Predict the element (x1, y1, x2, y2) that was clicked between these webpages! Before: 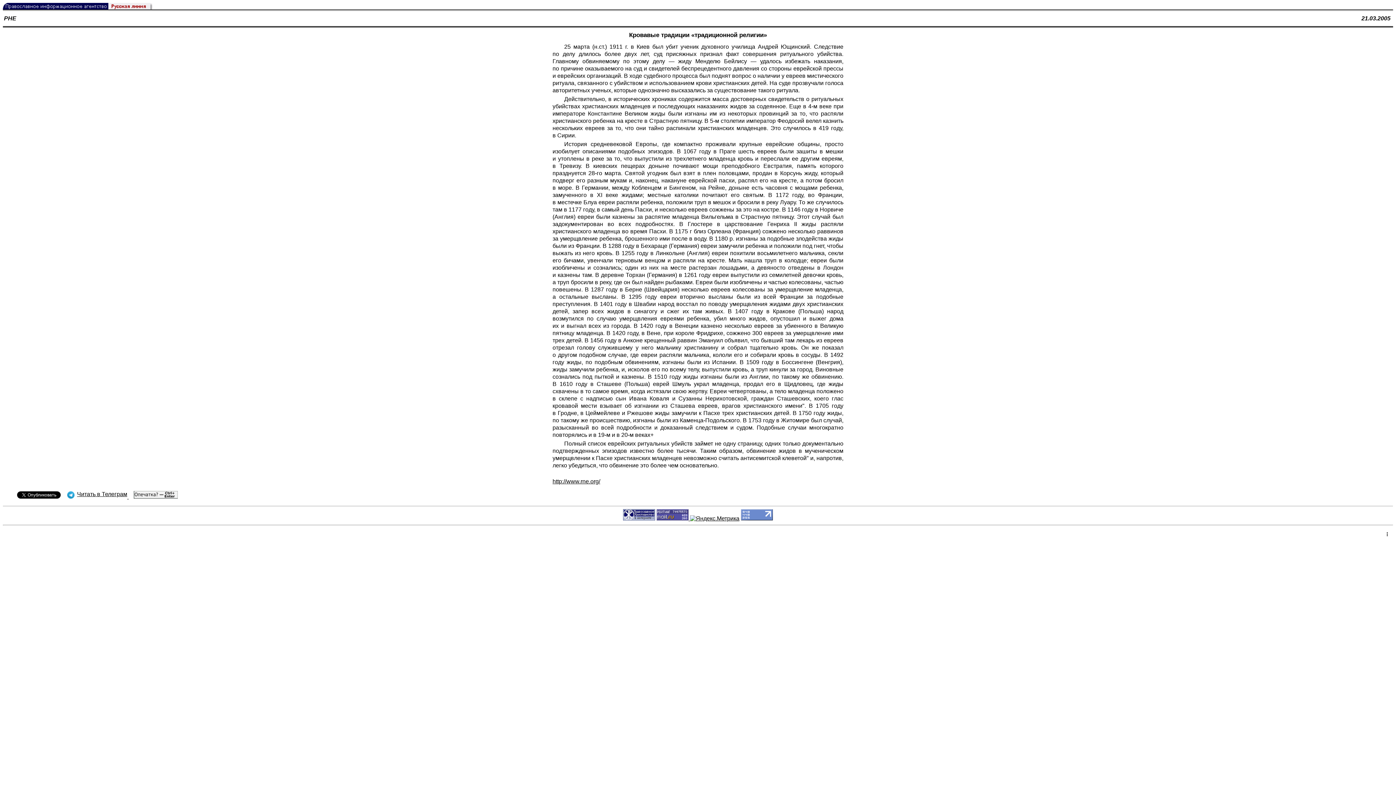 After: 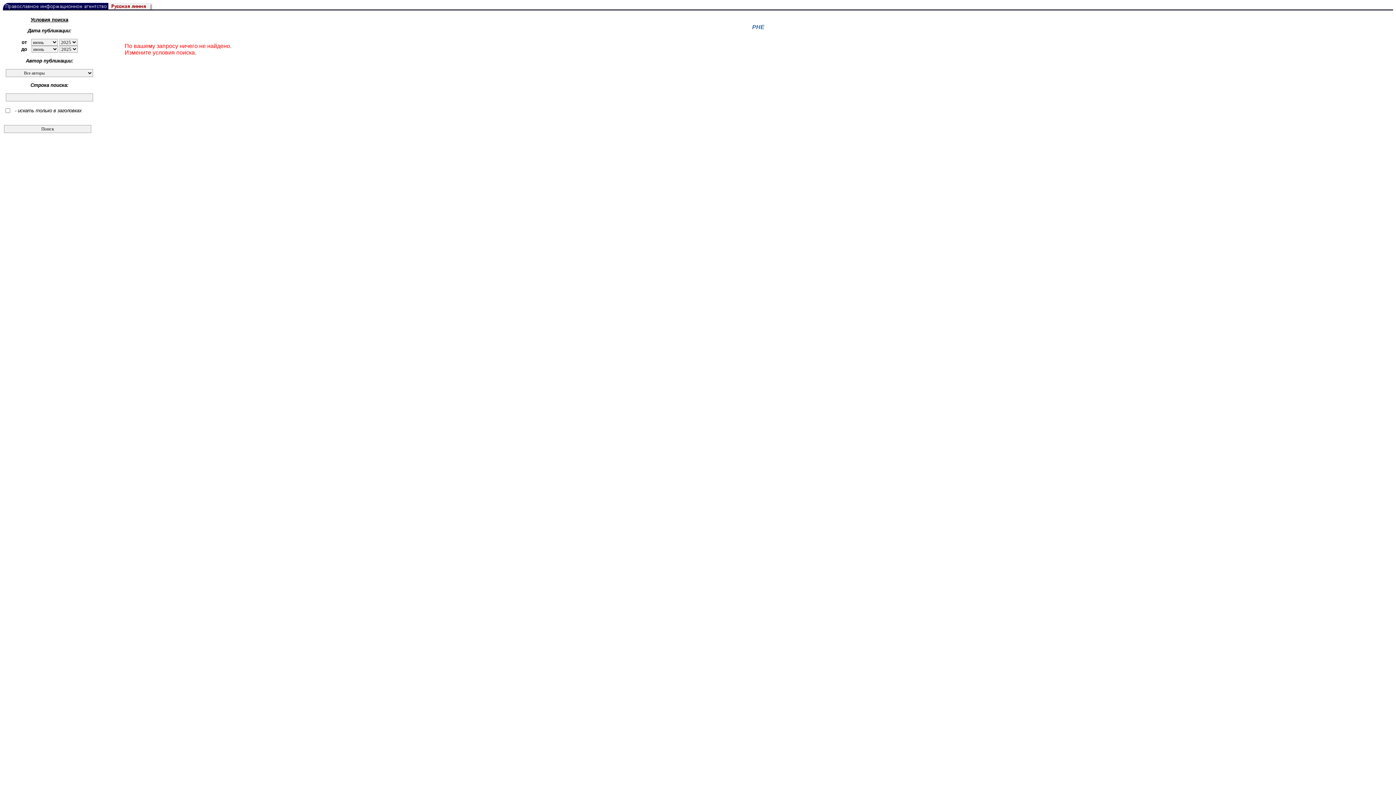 Action: bbox: (4, 15, 16, 21) label: РНЕ